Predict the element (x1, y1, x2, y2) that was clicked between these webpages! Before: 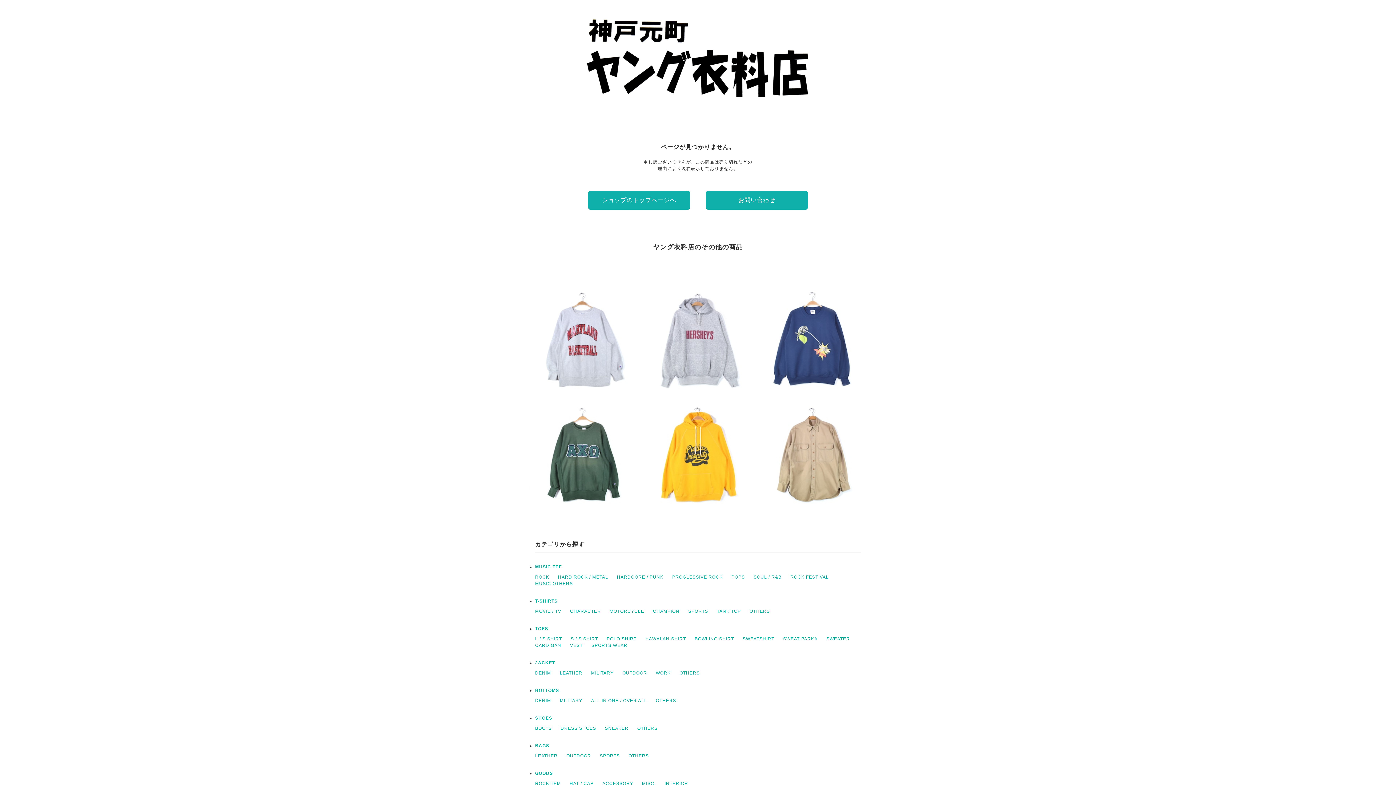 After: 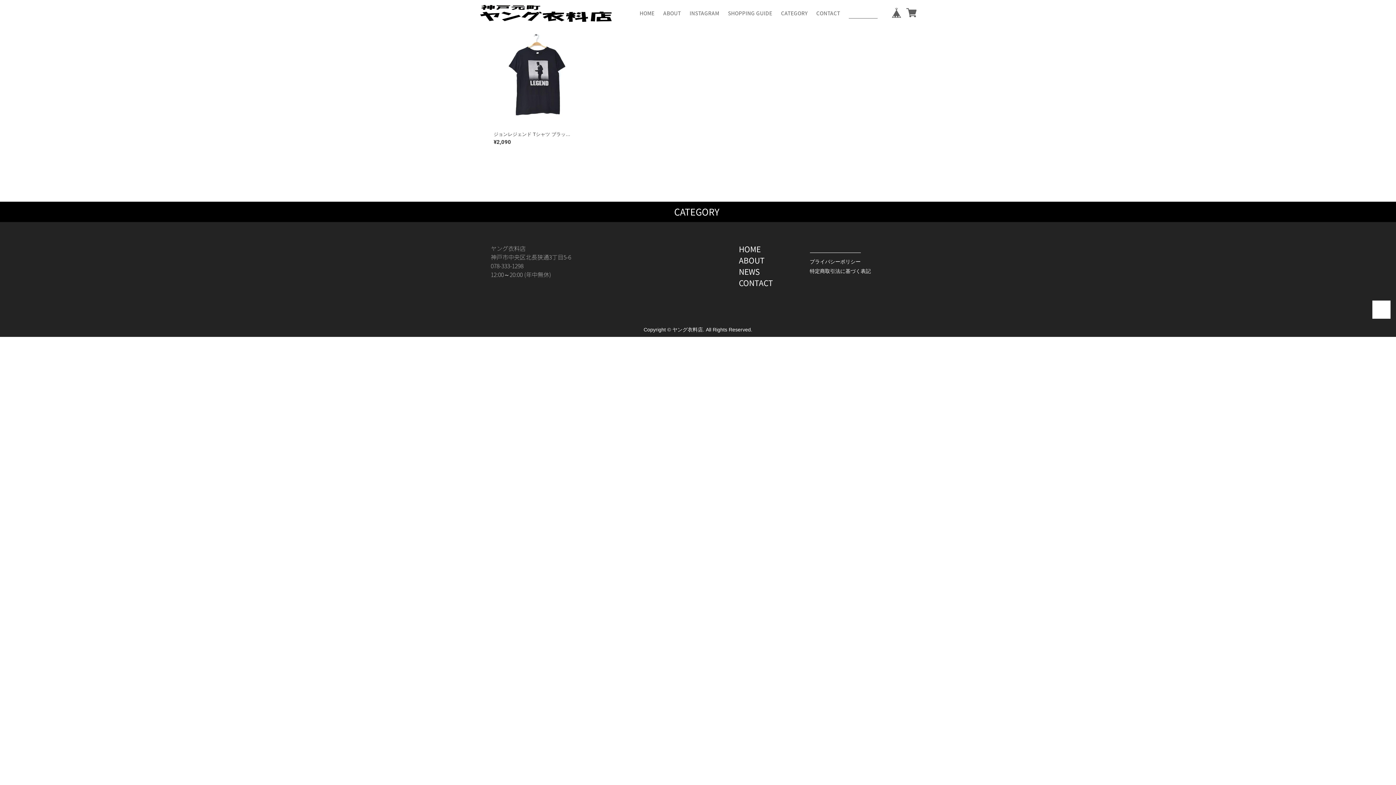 Action: label: SOUL / R&B bbox: (753, 574, 781, 579)